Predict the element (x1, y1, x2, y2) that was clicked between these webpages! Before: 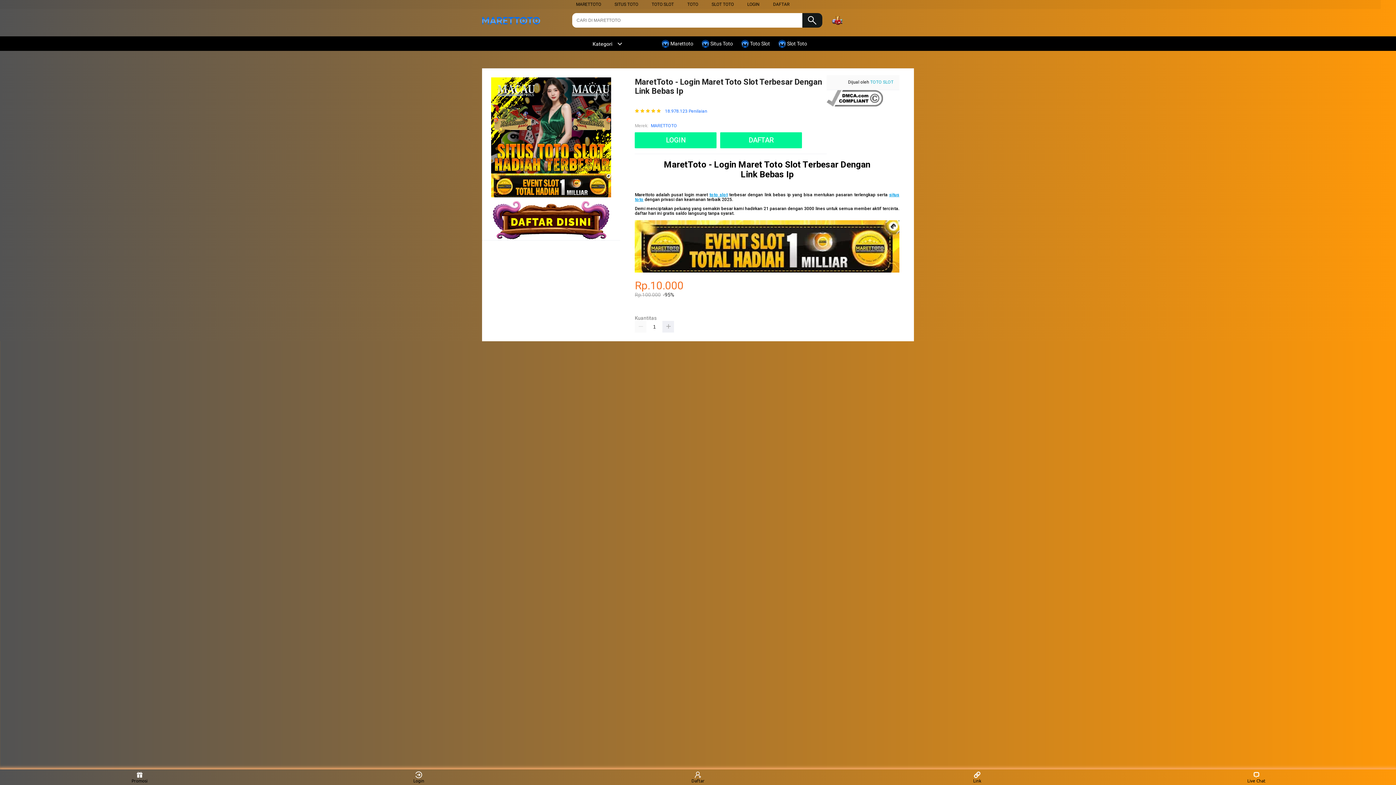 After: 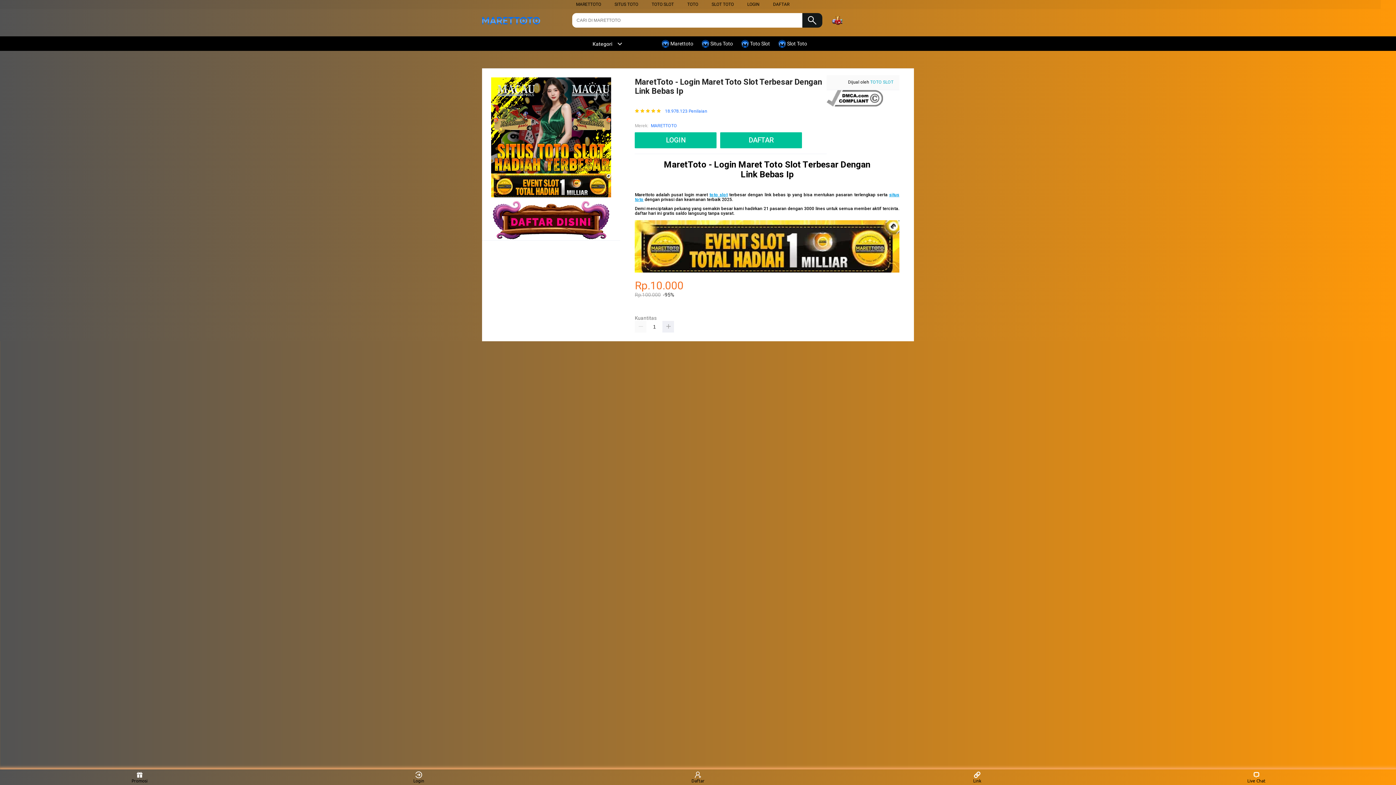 Action: label: DAFTAR bbox: (720, 132, 802, 148)